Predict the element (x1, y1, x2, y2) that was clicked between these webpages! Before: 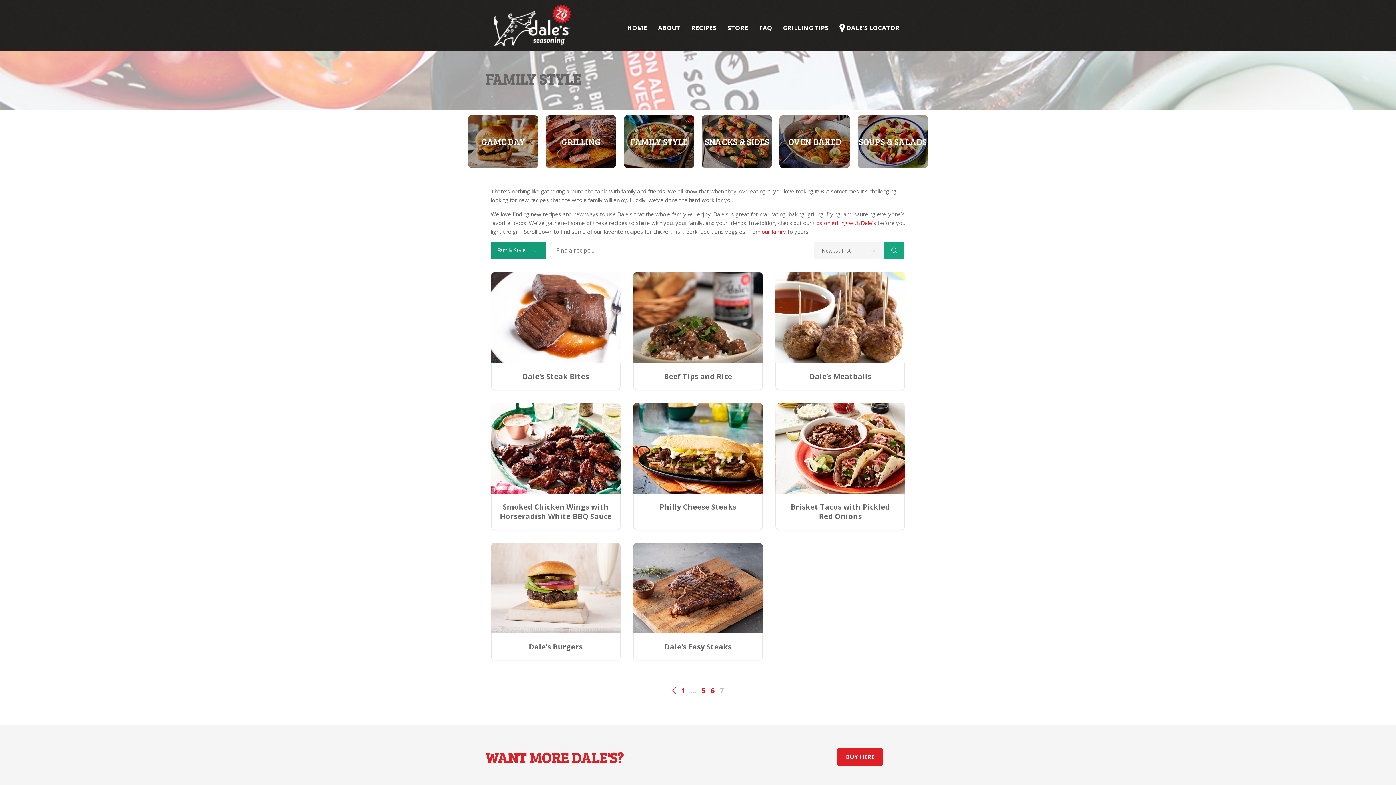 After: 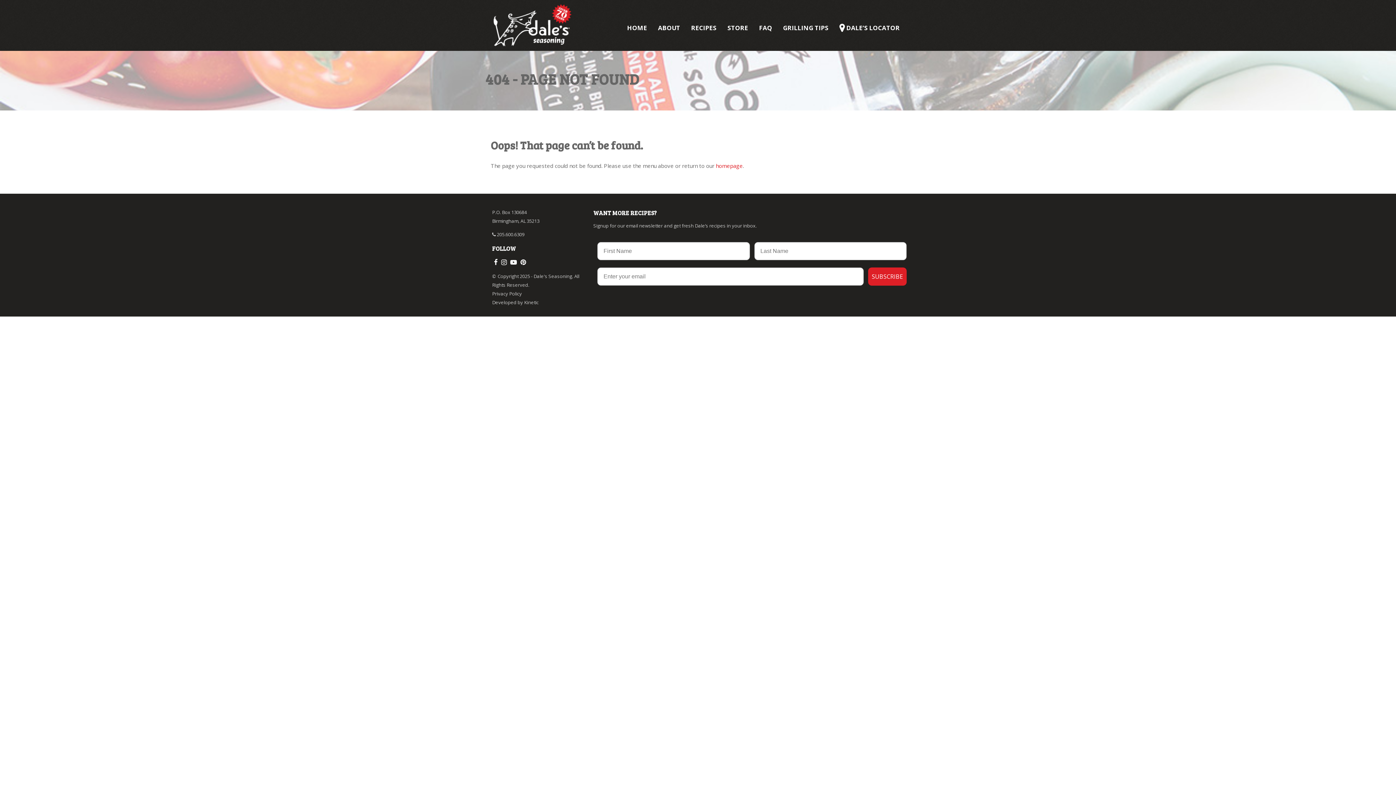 Action: bbox: (884, 241, 904, 259)